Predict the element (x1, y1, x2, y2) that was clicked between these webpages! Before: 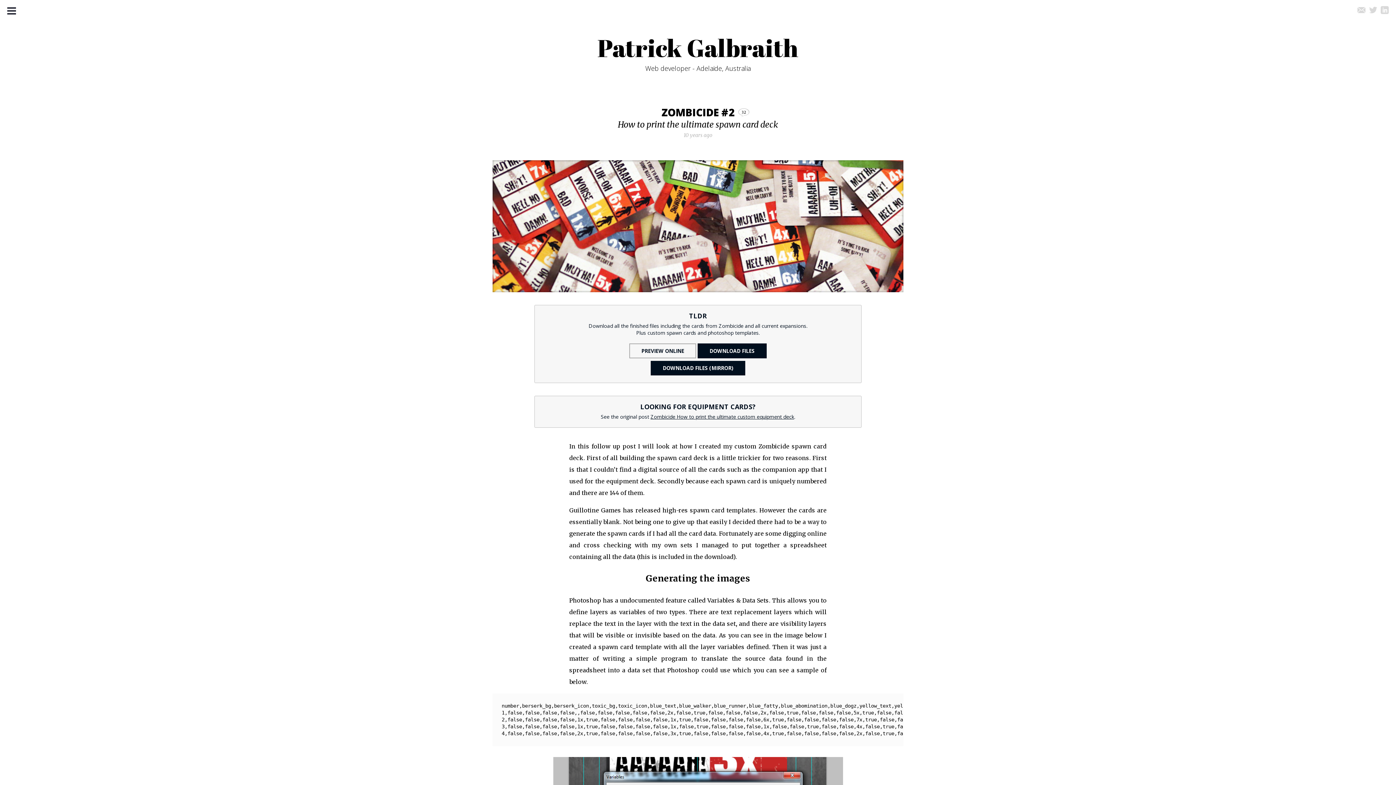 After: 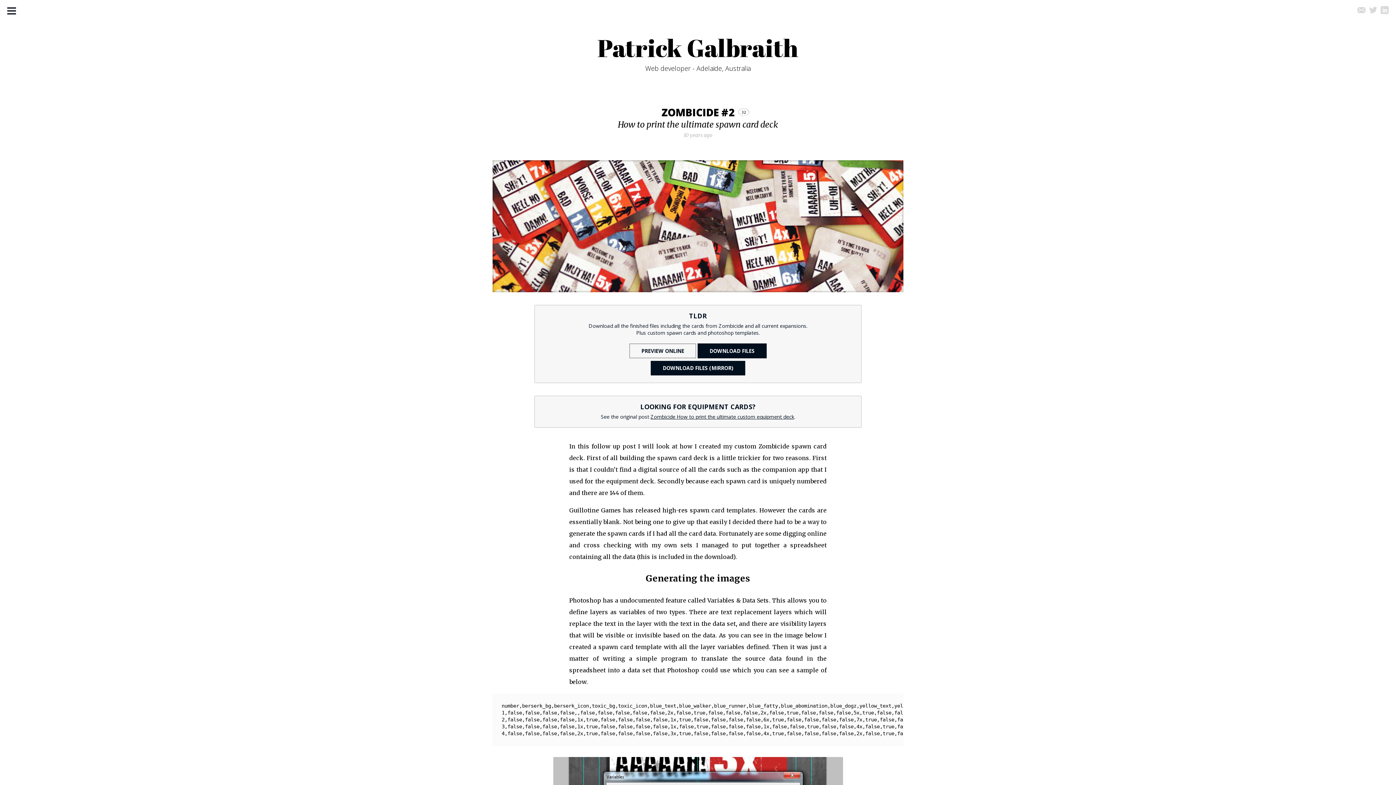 Action: label: ZOMBICIDE #2 bbox: (661, 105, 734, 119)